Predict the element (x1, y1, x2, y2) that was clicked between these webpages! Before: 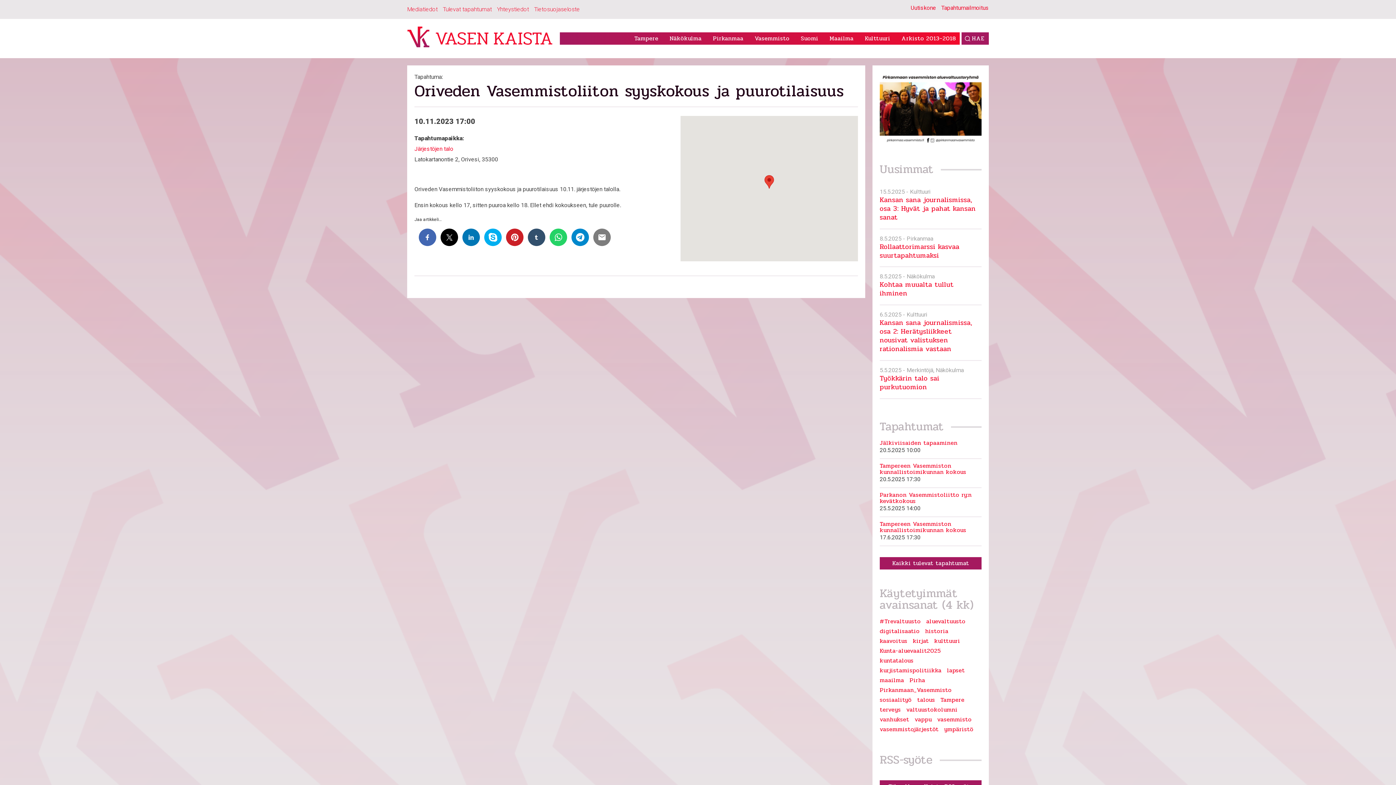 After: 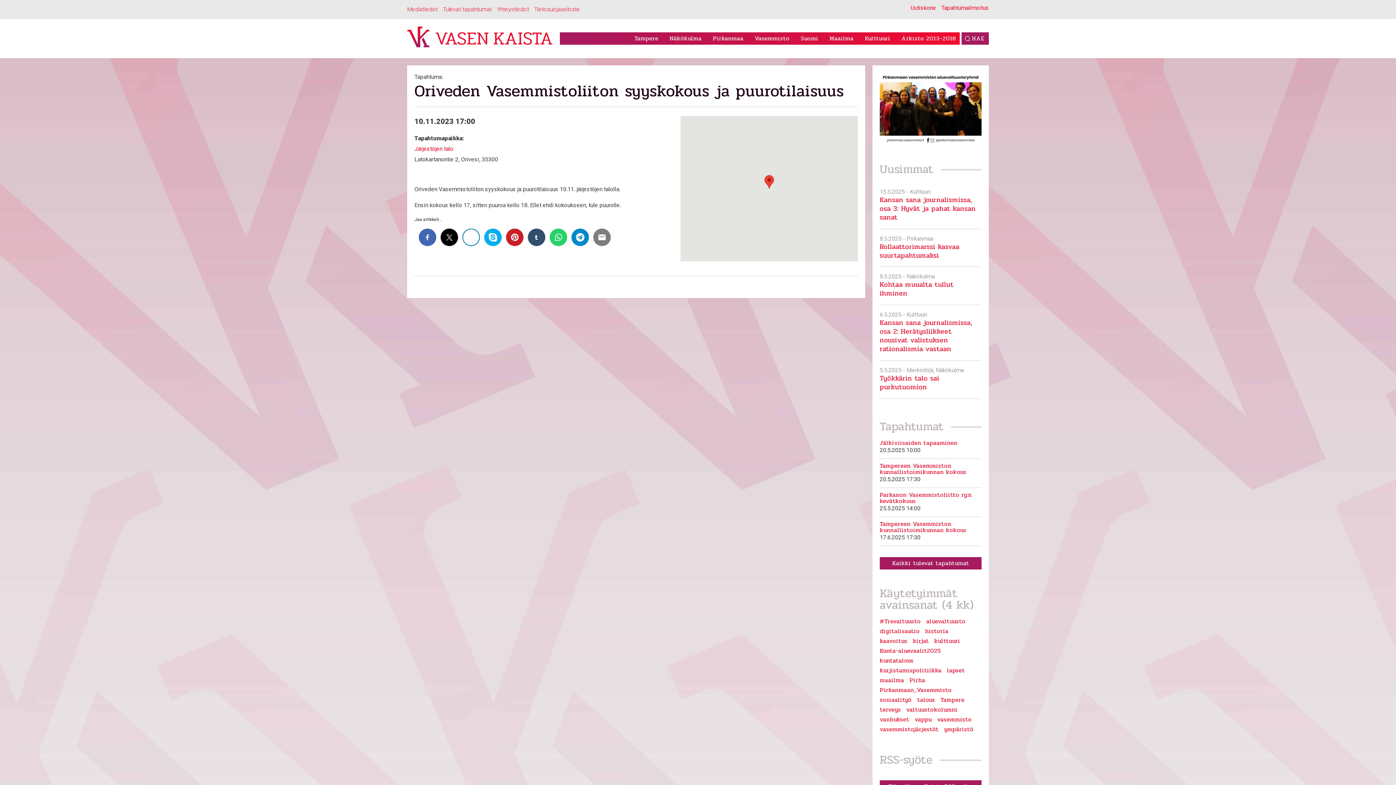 Action: bbox: (462, 228, 480, 246)